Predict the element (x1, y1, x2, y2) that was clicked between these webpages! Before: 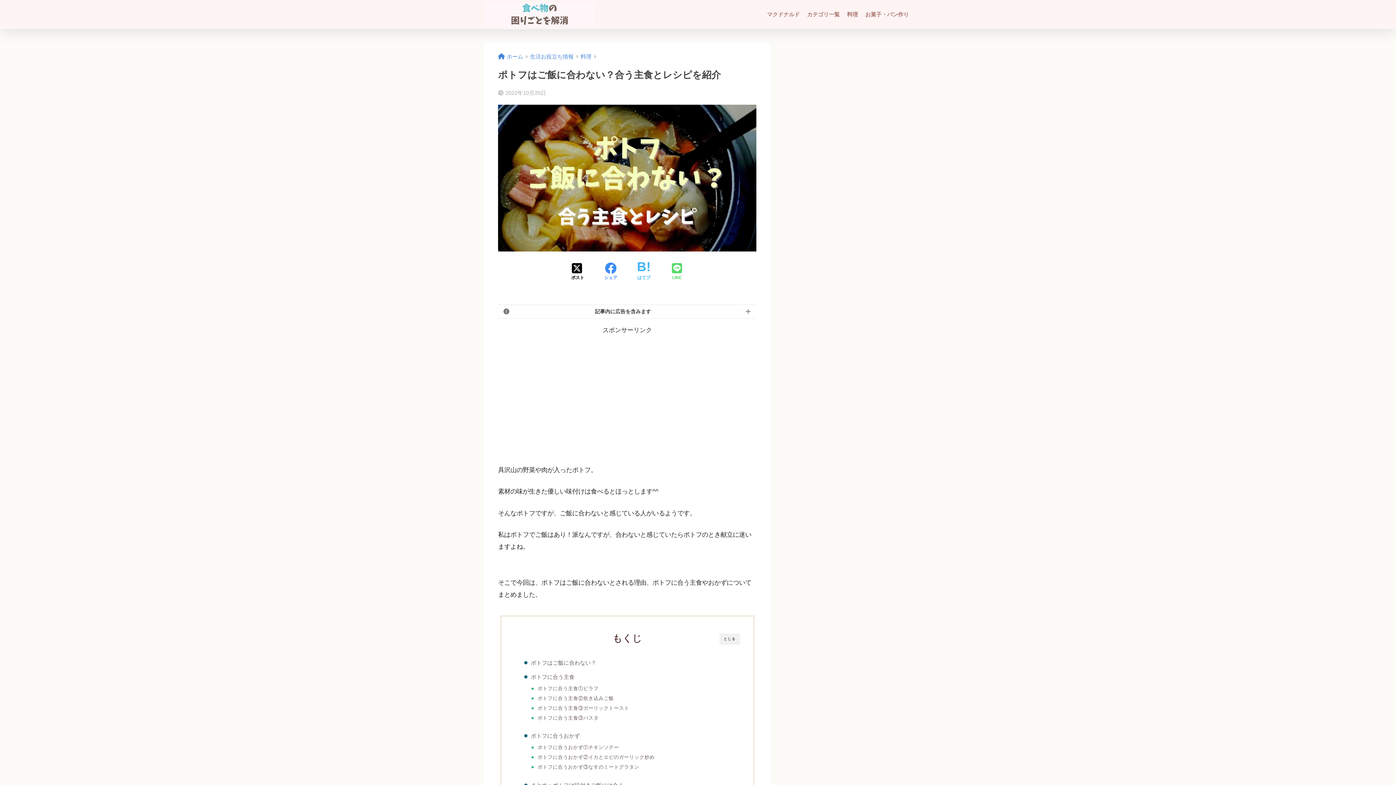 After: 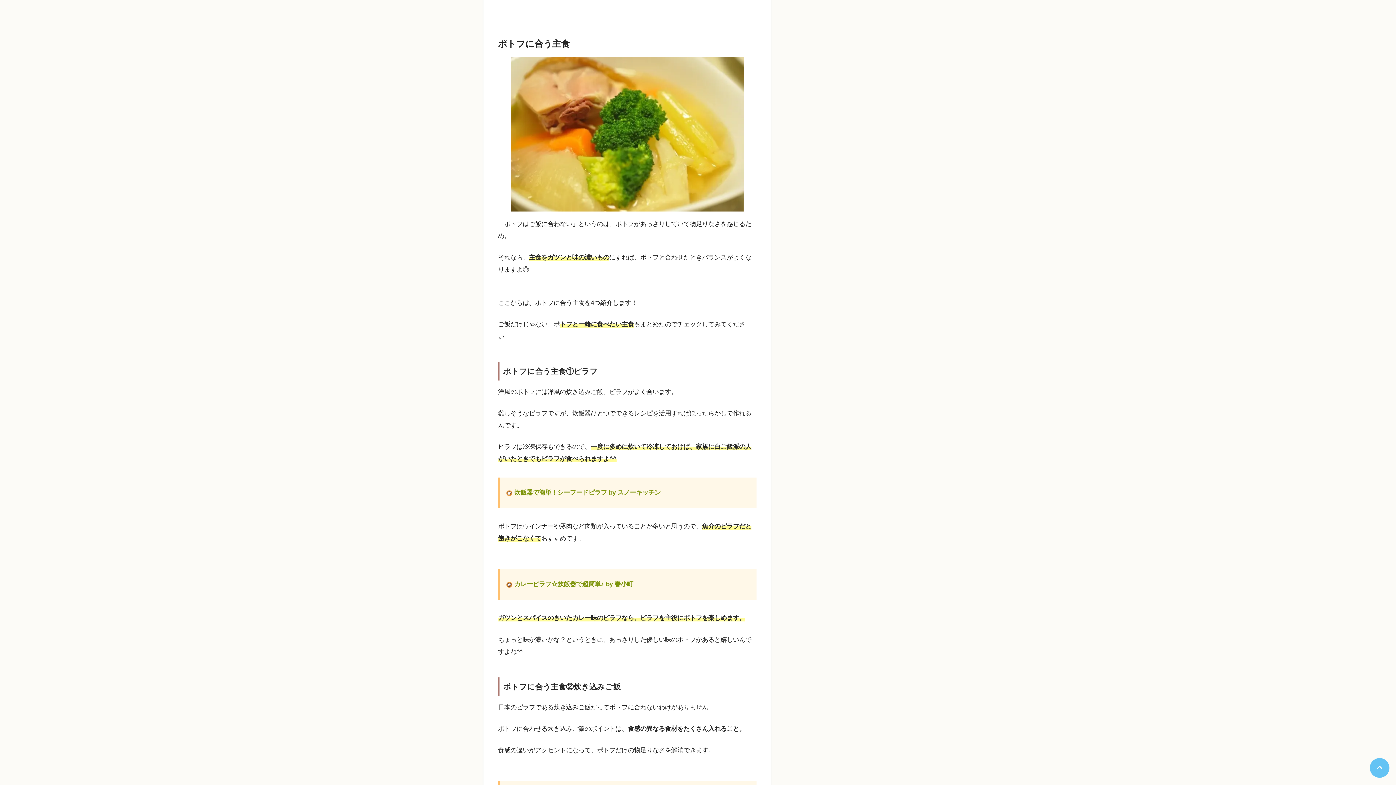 Action: bbox: (531, 571, 574, 579) label: ポトフに合う主食